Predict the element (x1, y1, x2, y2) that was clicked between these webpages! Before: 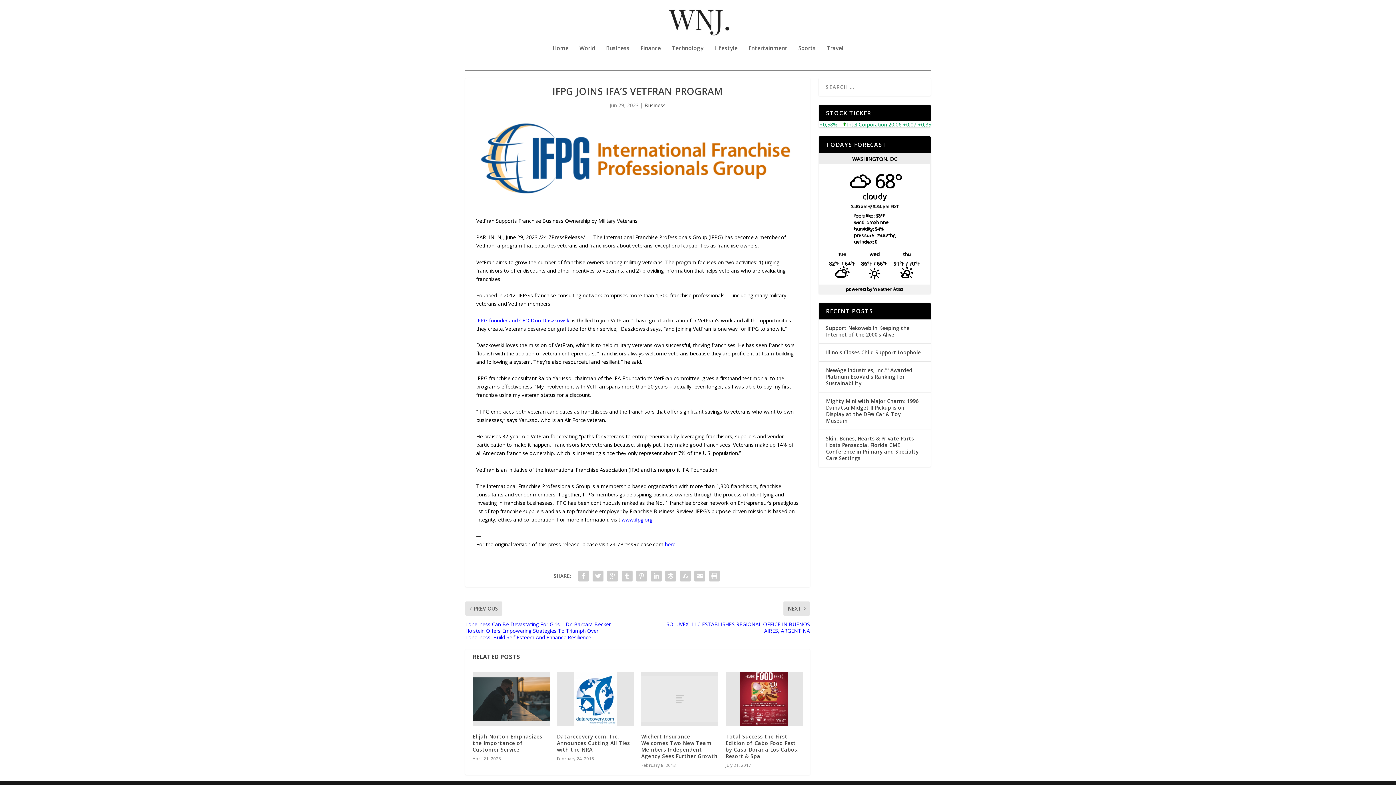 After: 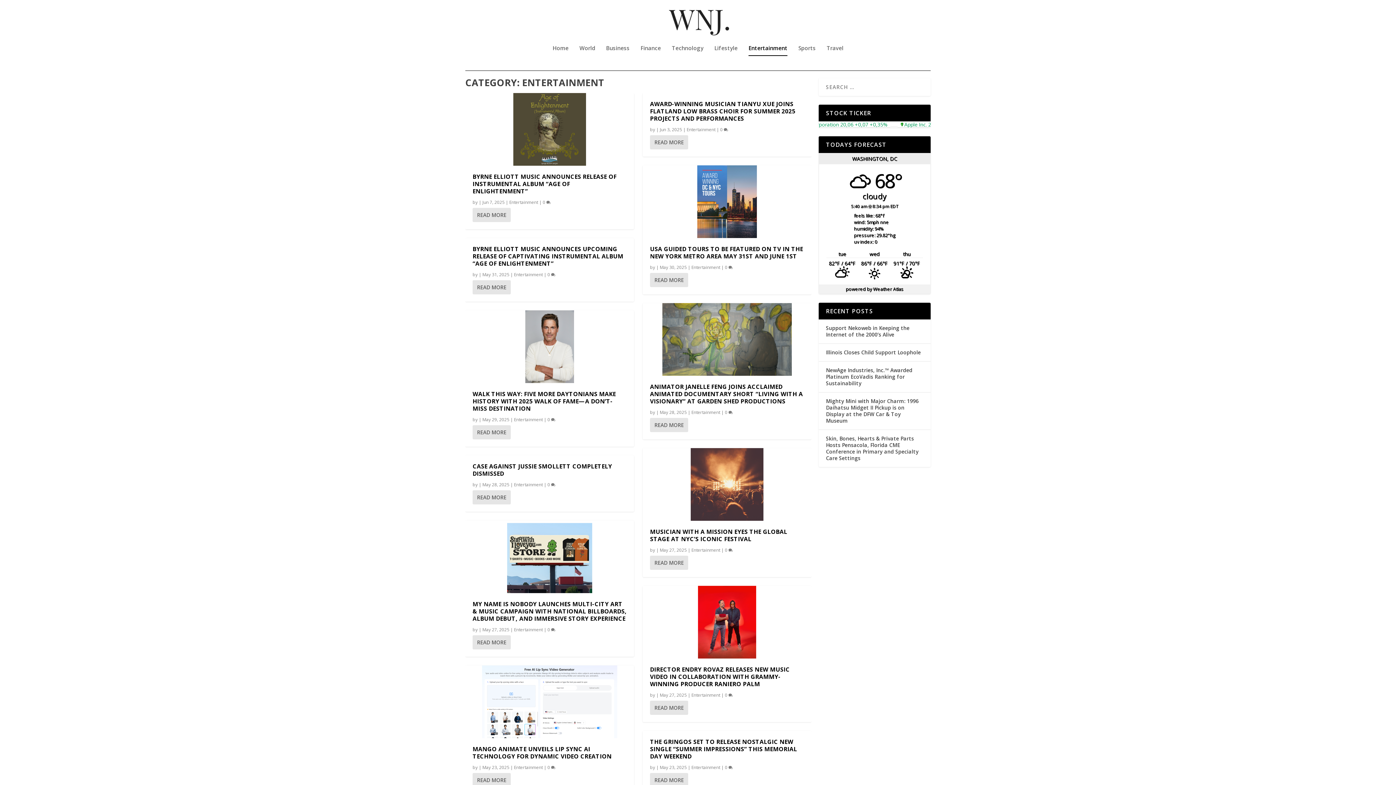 Action: bbox: (748, 45, 787, 70) label: Entertainment